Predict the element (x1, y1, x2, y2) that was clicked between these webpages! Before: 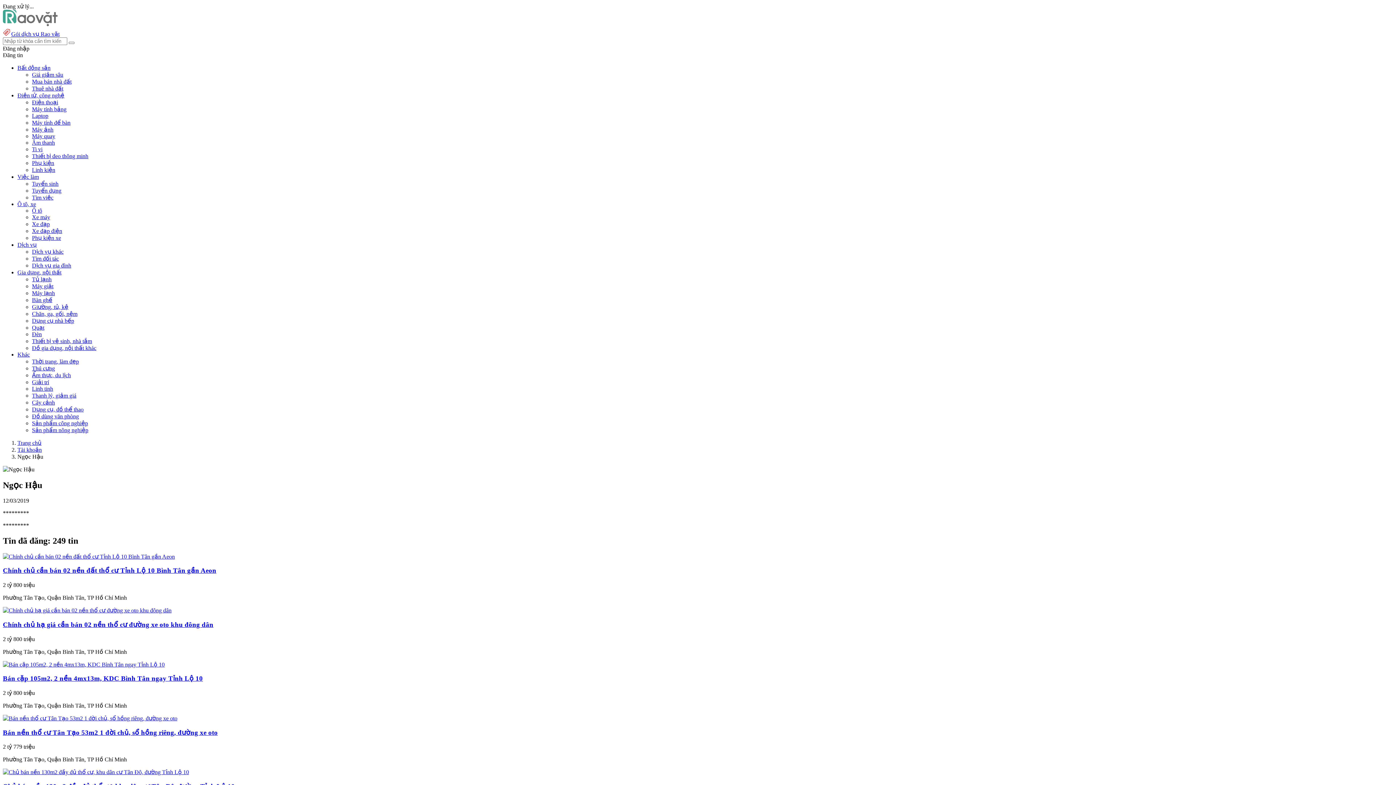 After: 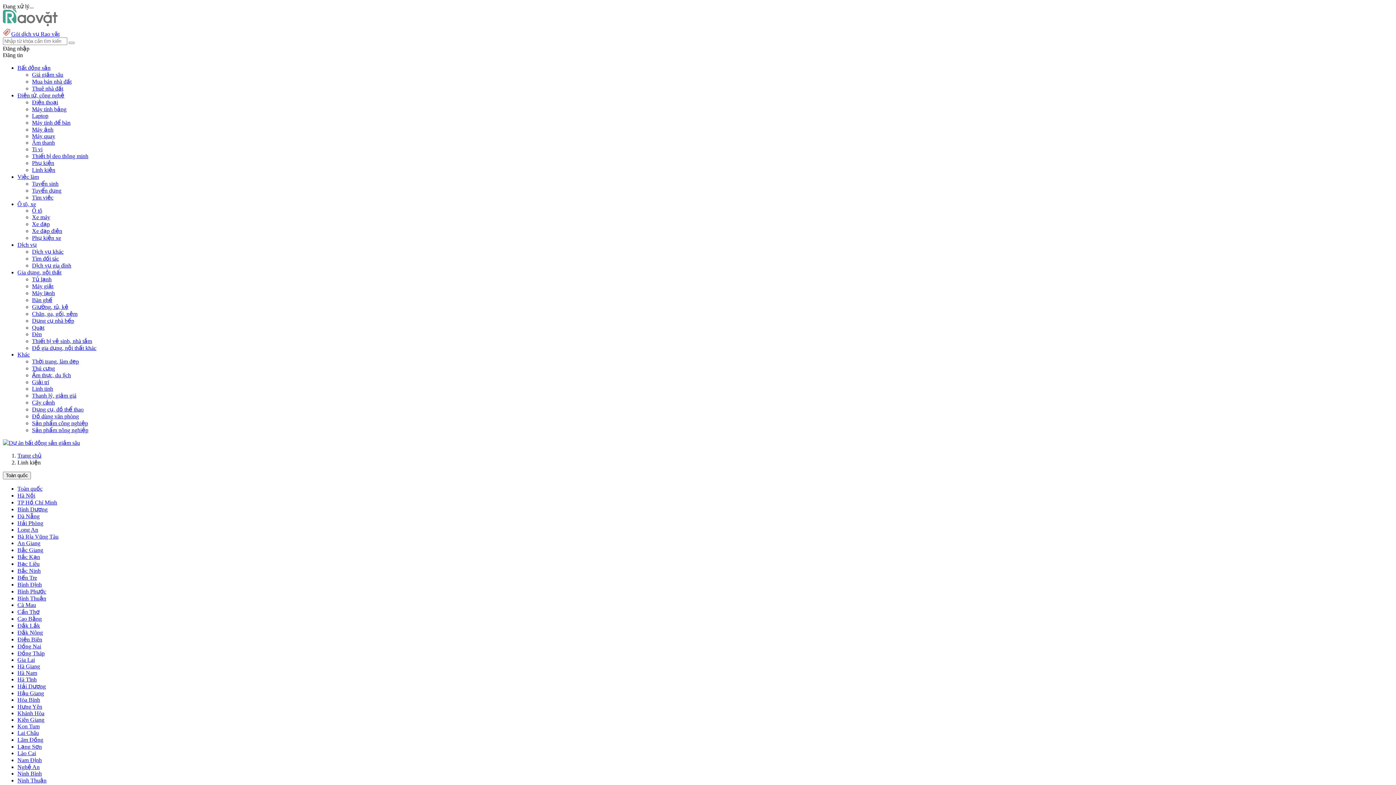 Action: bbox: (32, 166, 55, 173) label: Linh kiện